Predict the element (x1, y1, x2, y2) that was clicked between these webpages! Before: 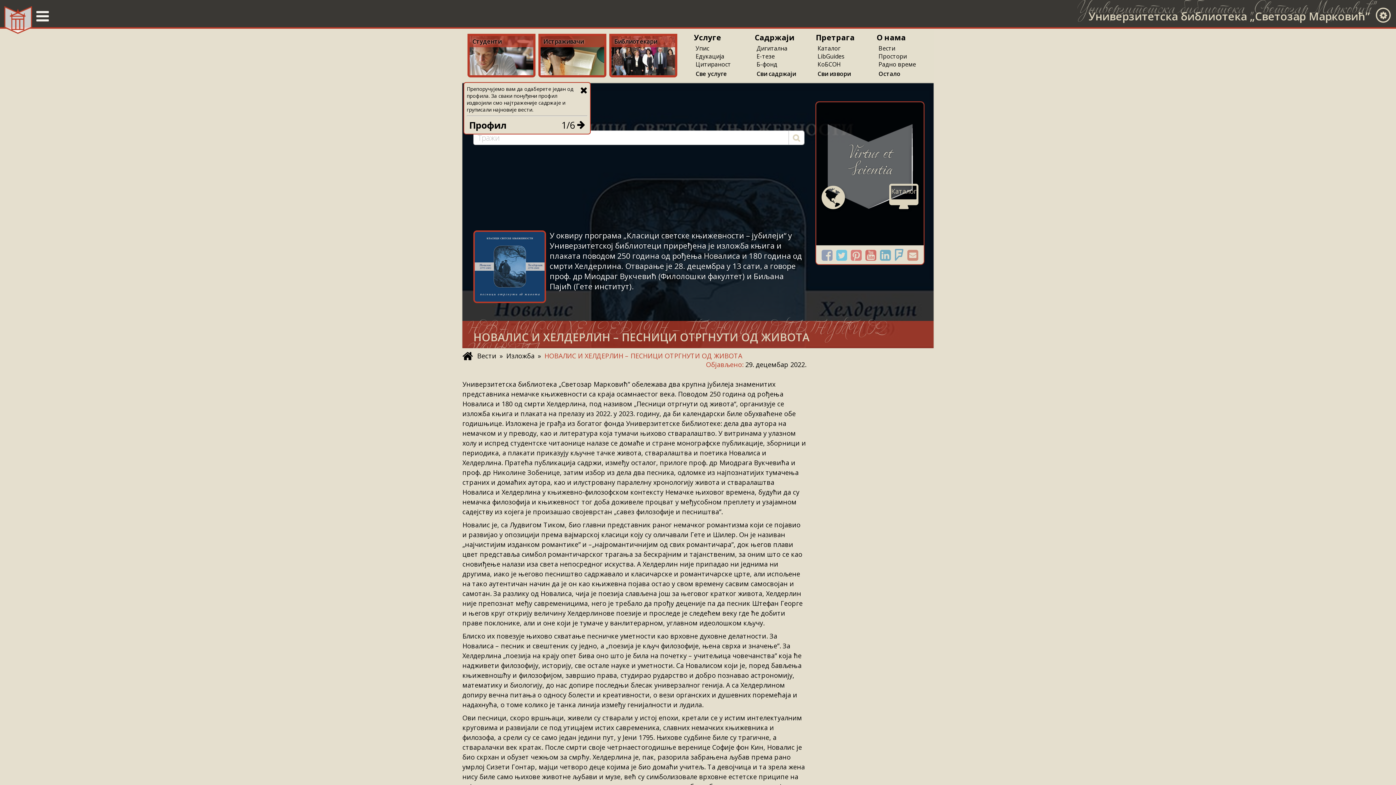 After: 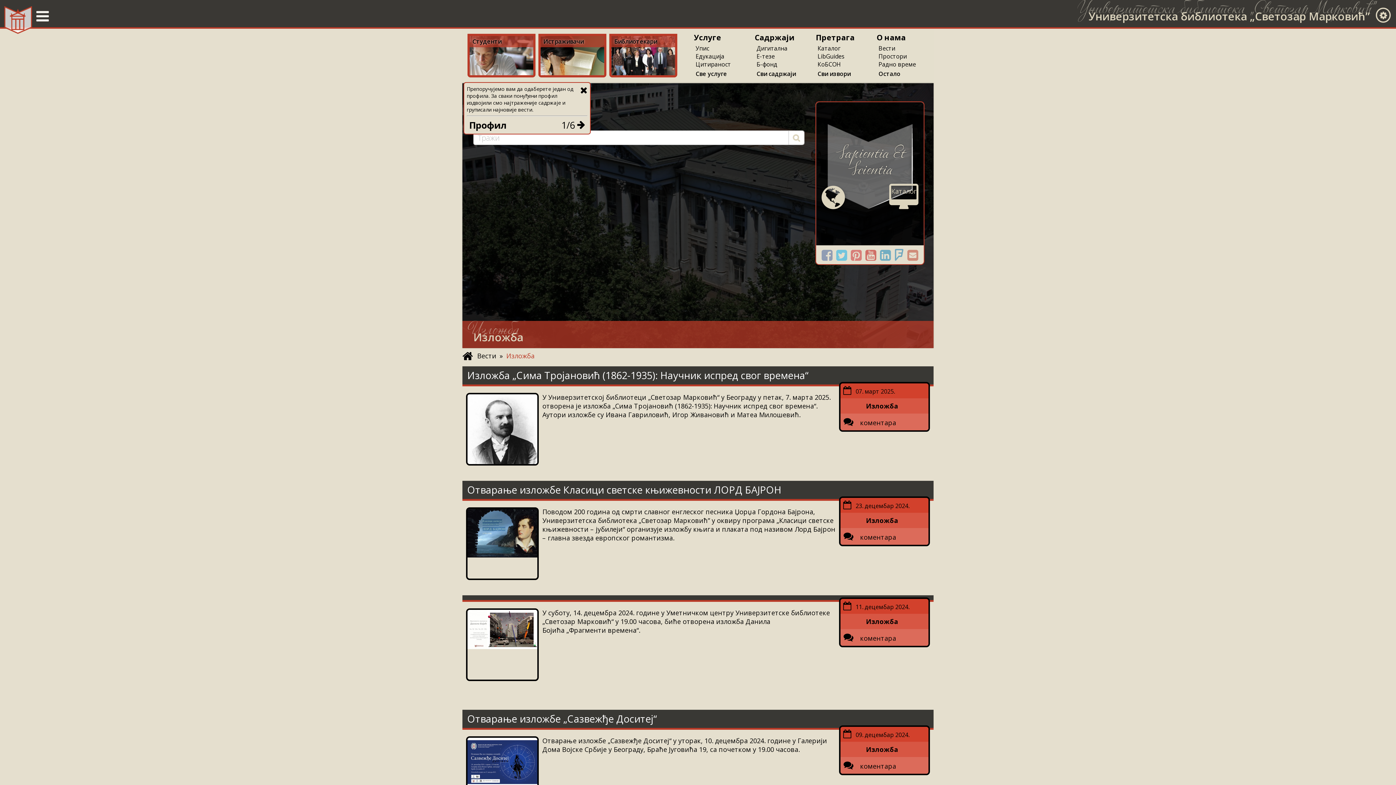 Action: bbox: (506, 351, 534, 360) label: Изложба